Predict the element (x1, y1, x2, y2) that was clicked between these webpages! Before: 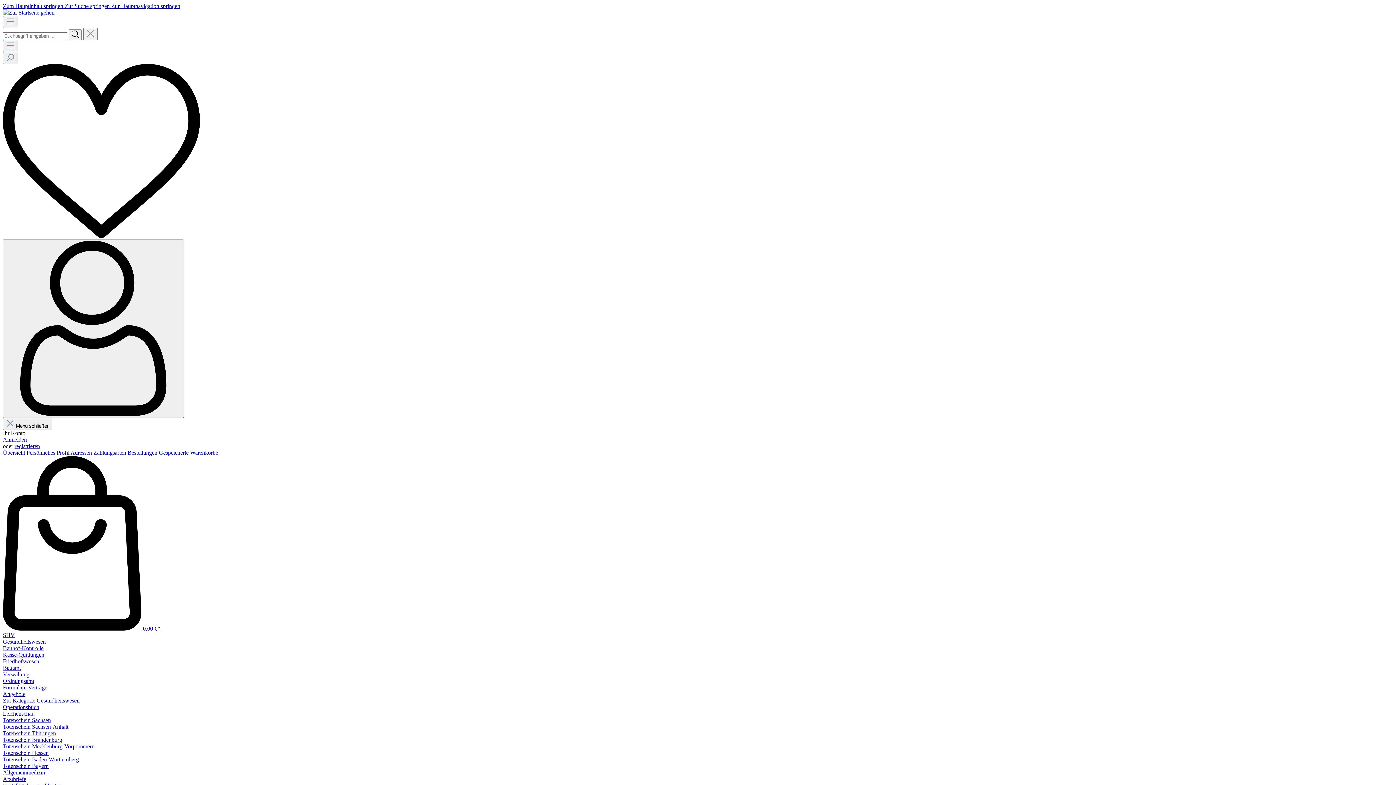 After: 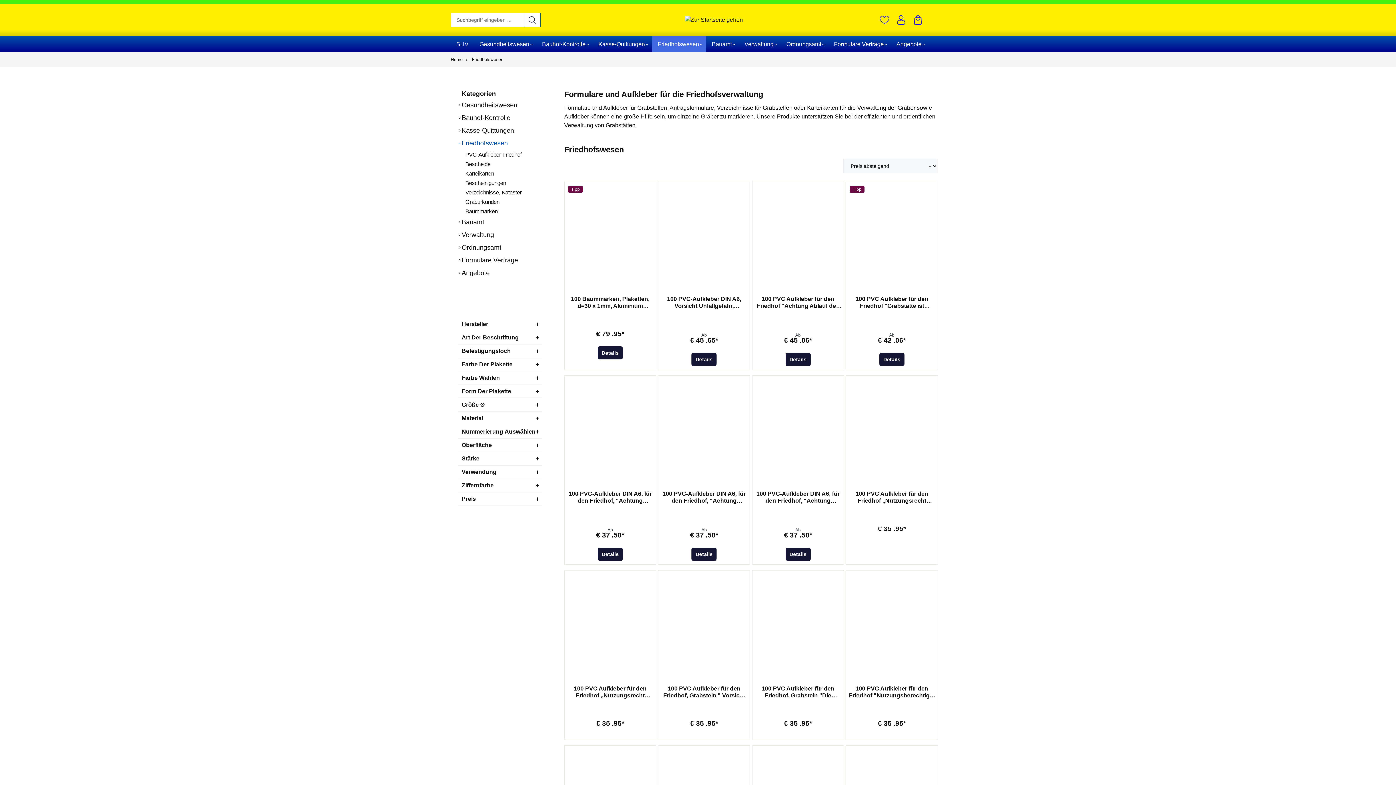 Action: bbox: (2, 658, 1393, 665) label: Friedhofswesen